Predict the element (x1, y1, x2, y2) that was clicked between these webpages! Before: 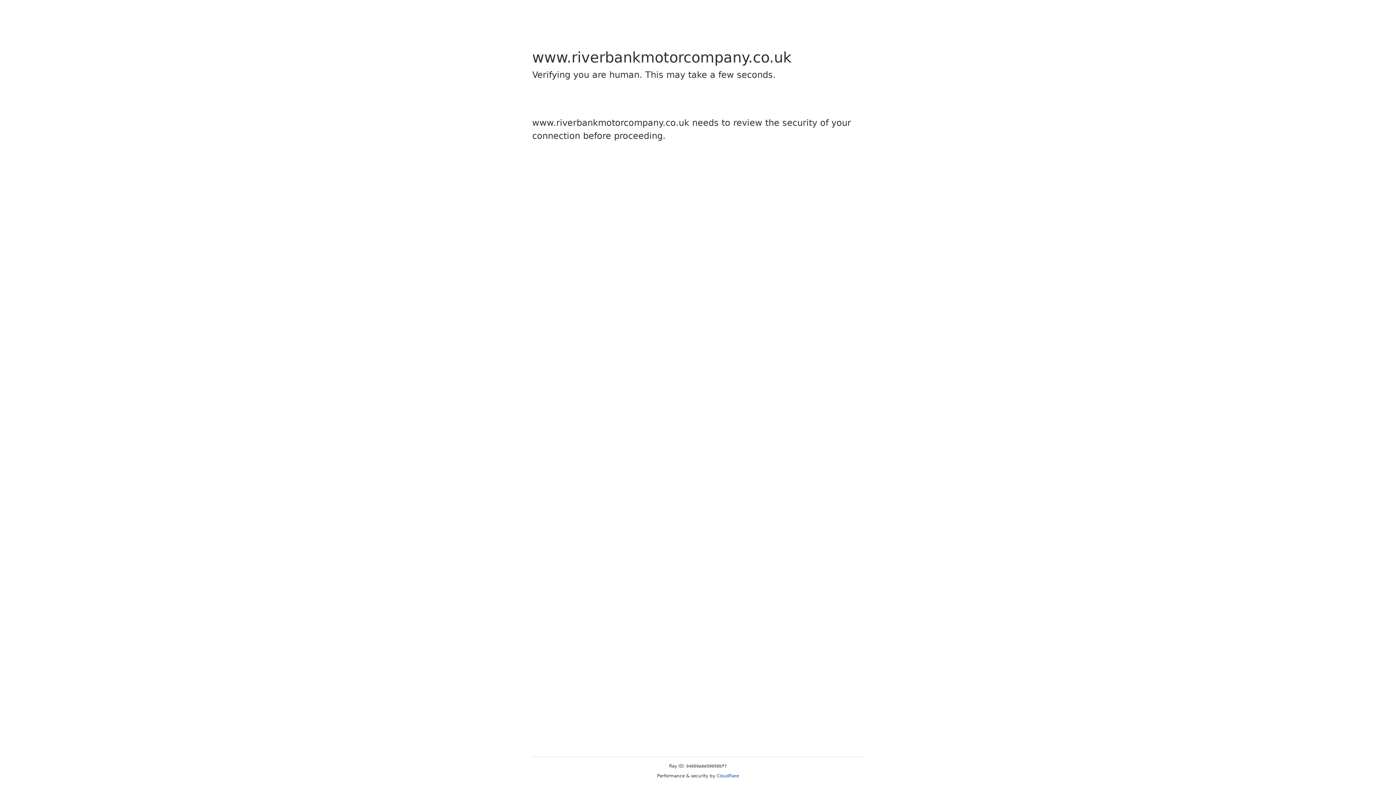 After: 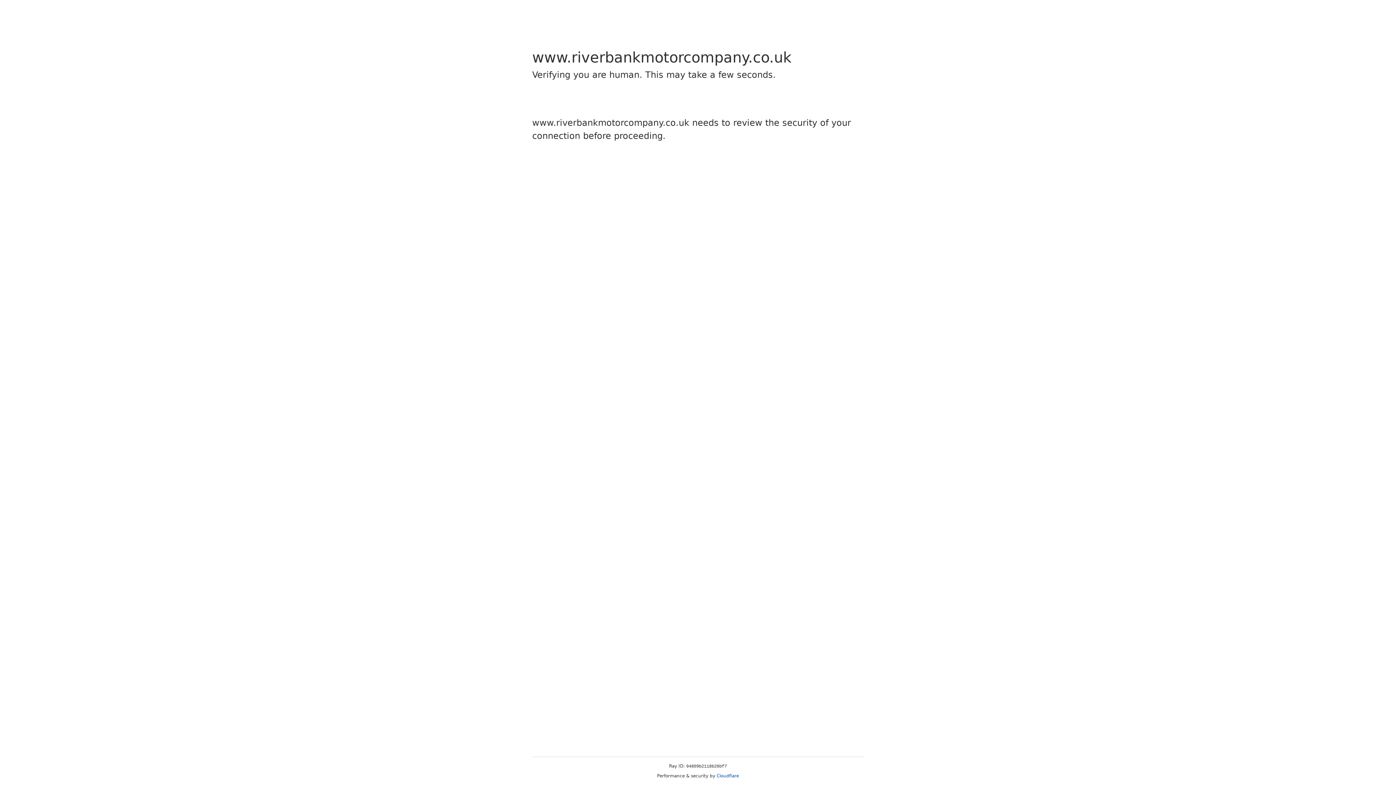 Action: label: Cloudflare bbox: (716, 773, 739, 778)